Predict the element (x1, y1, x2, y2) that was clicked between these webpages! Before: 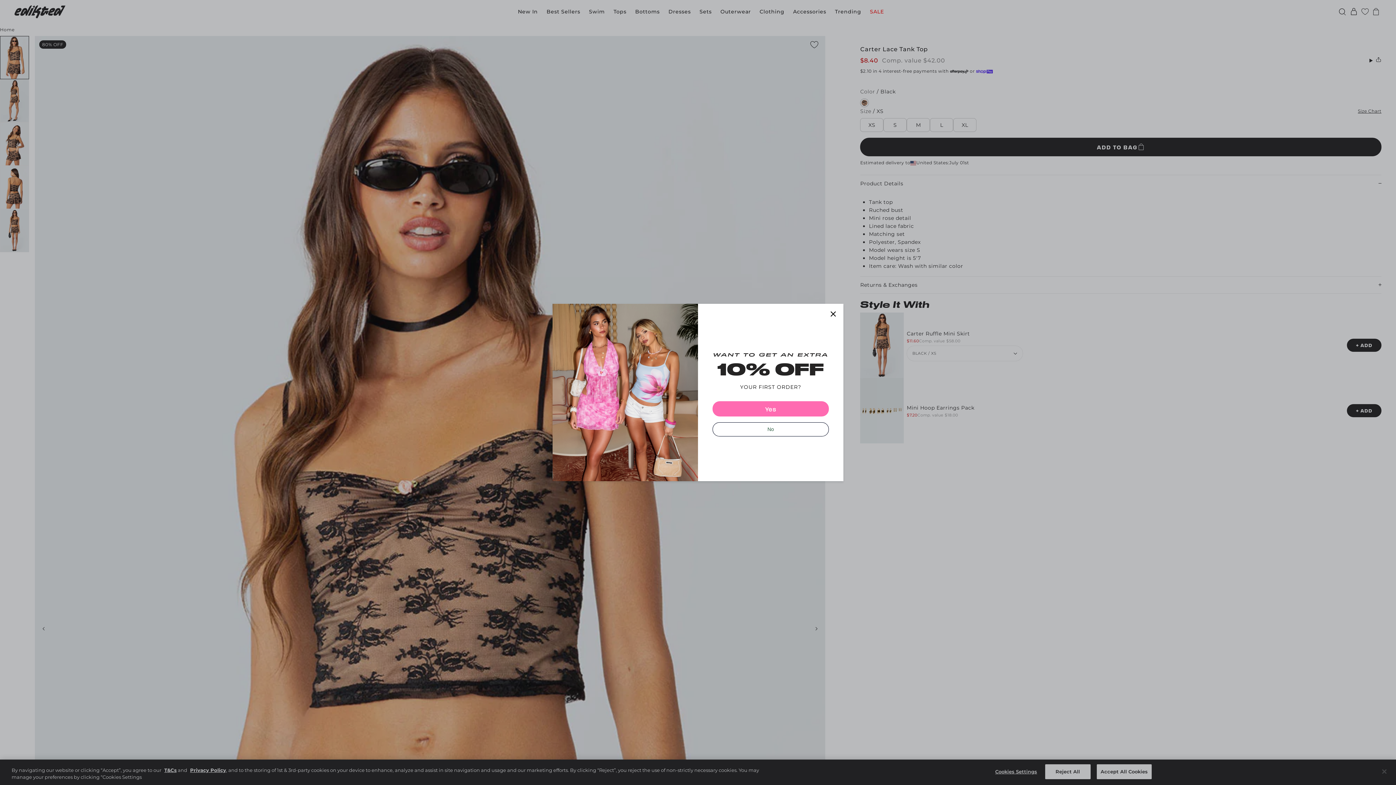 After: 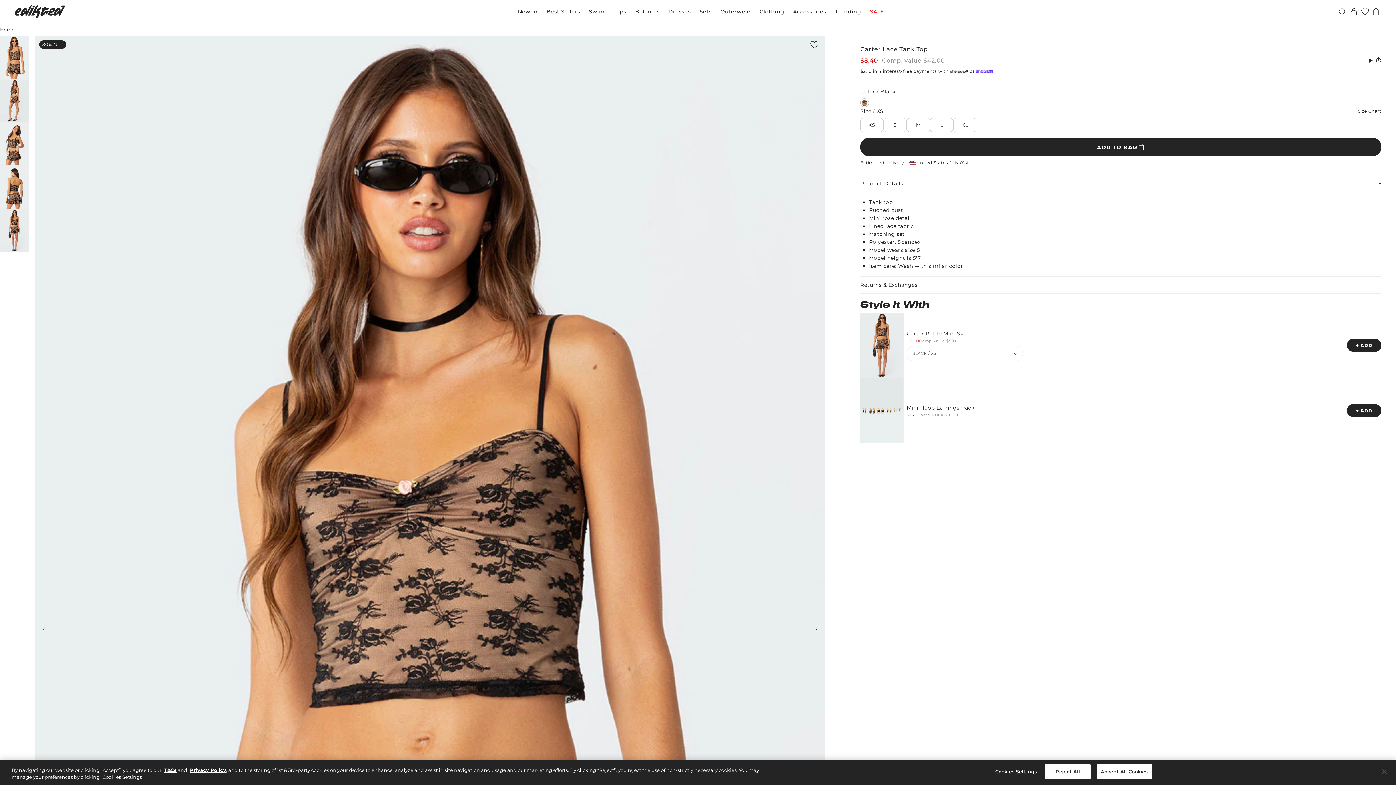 Action: bbox: (829, 328, 837, 336) label: Close